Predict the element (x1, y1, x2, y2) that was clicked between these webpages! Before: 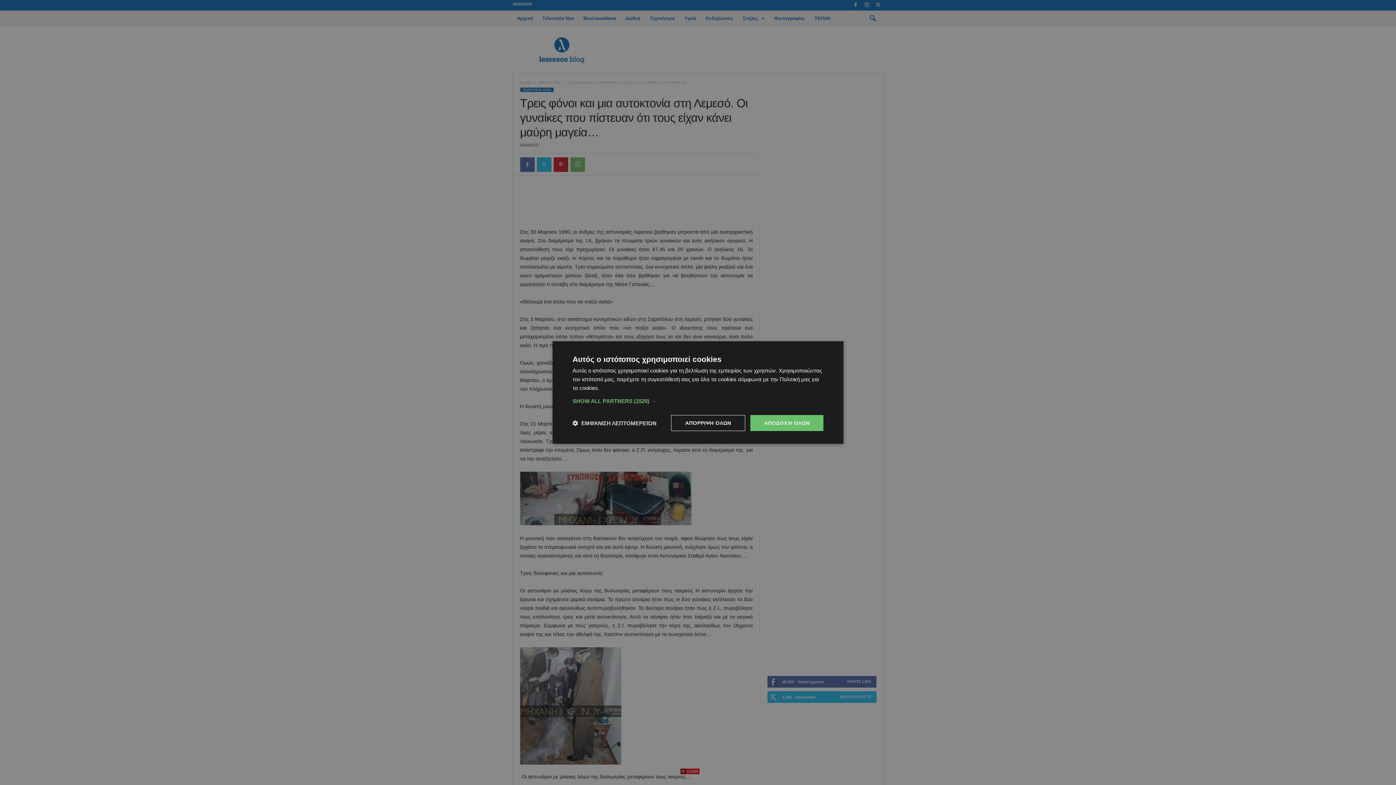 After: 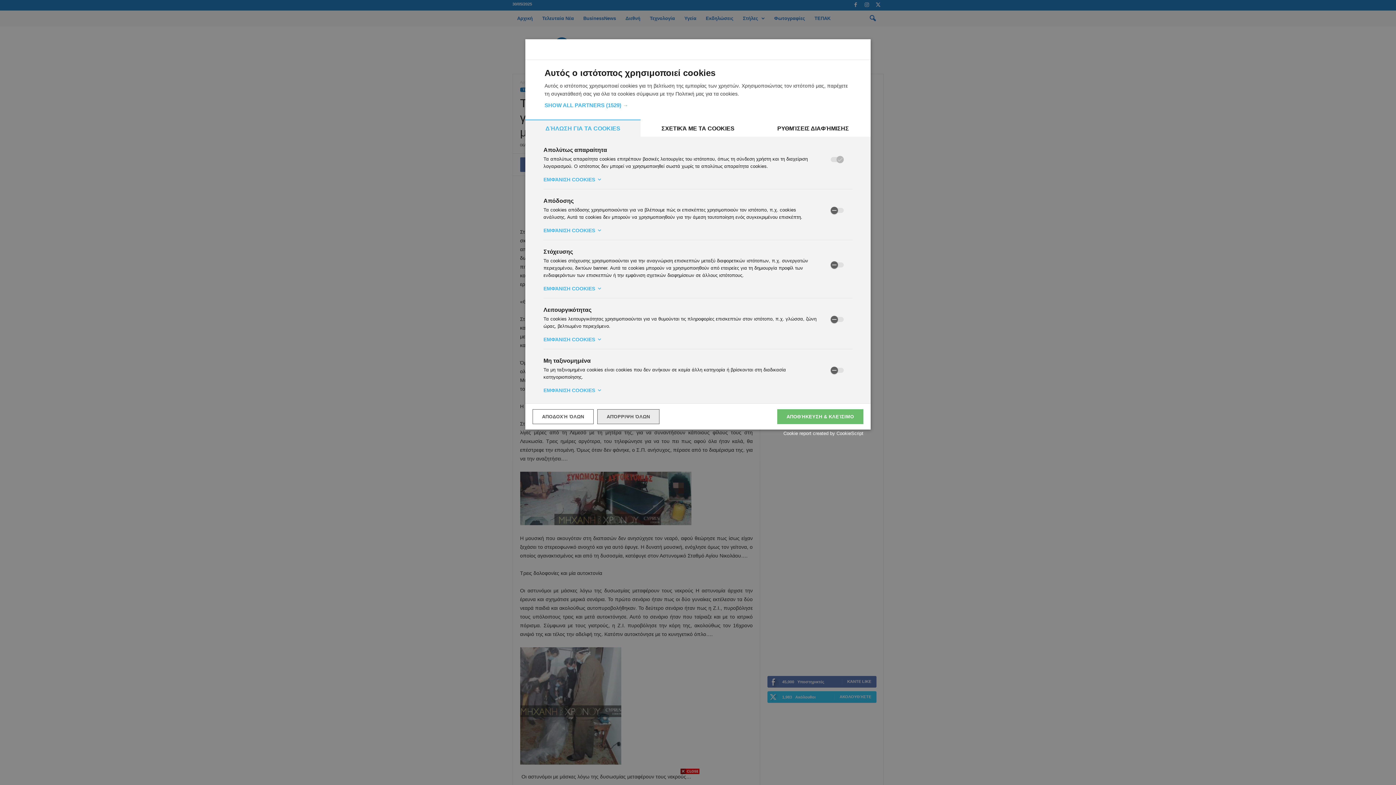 Action: bbox: (572, 419, 656, 426) label:  ΕΜΦΆΝΙΣΗ ΛΕΠΤΟΜΕΡΕΙΏΝ